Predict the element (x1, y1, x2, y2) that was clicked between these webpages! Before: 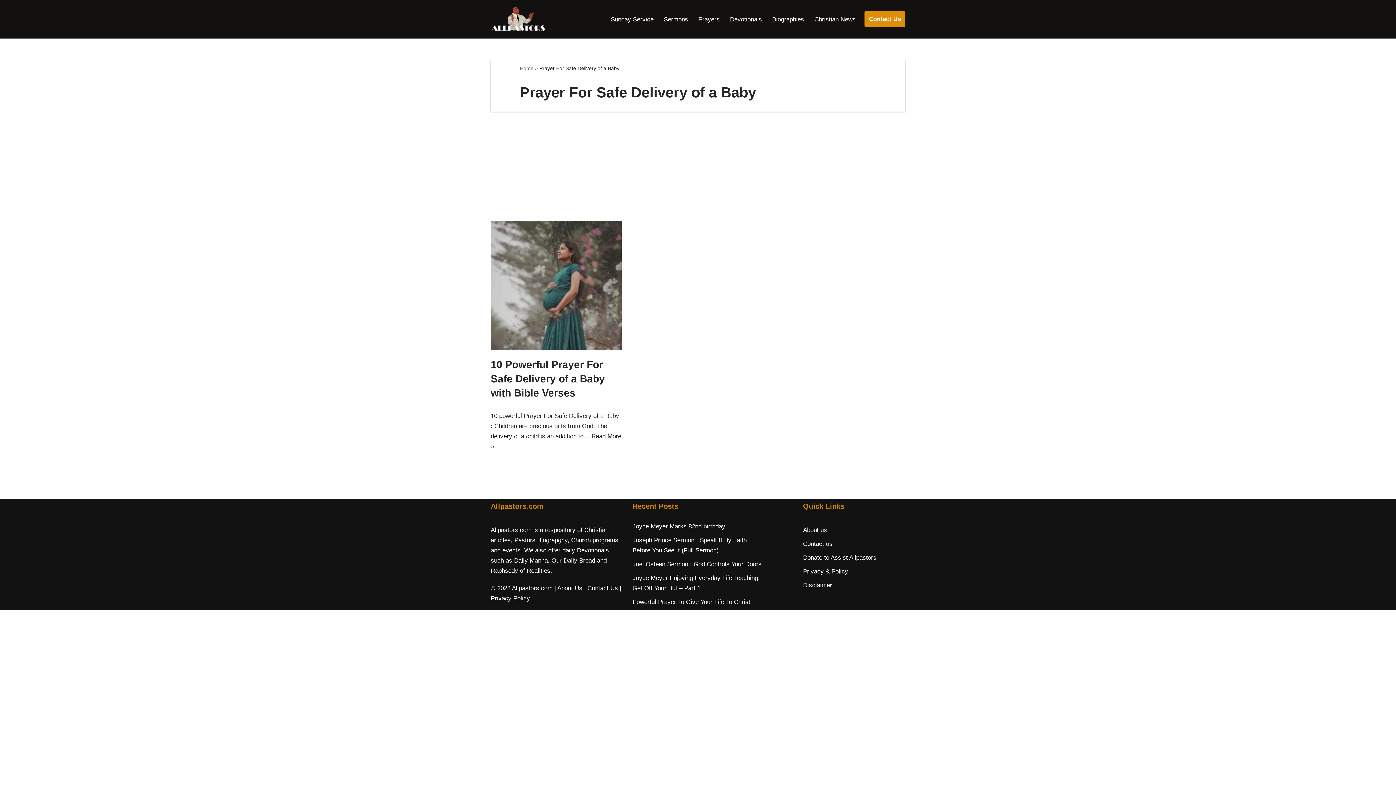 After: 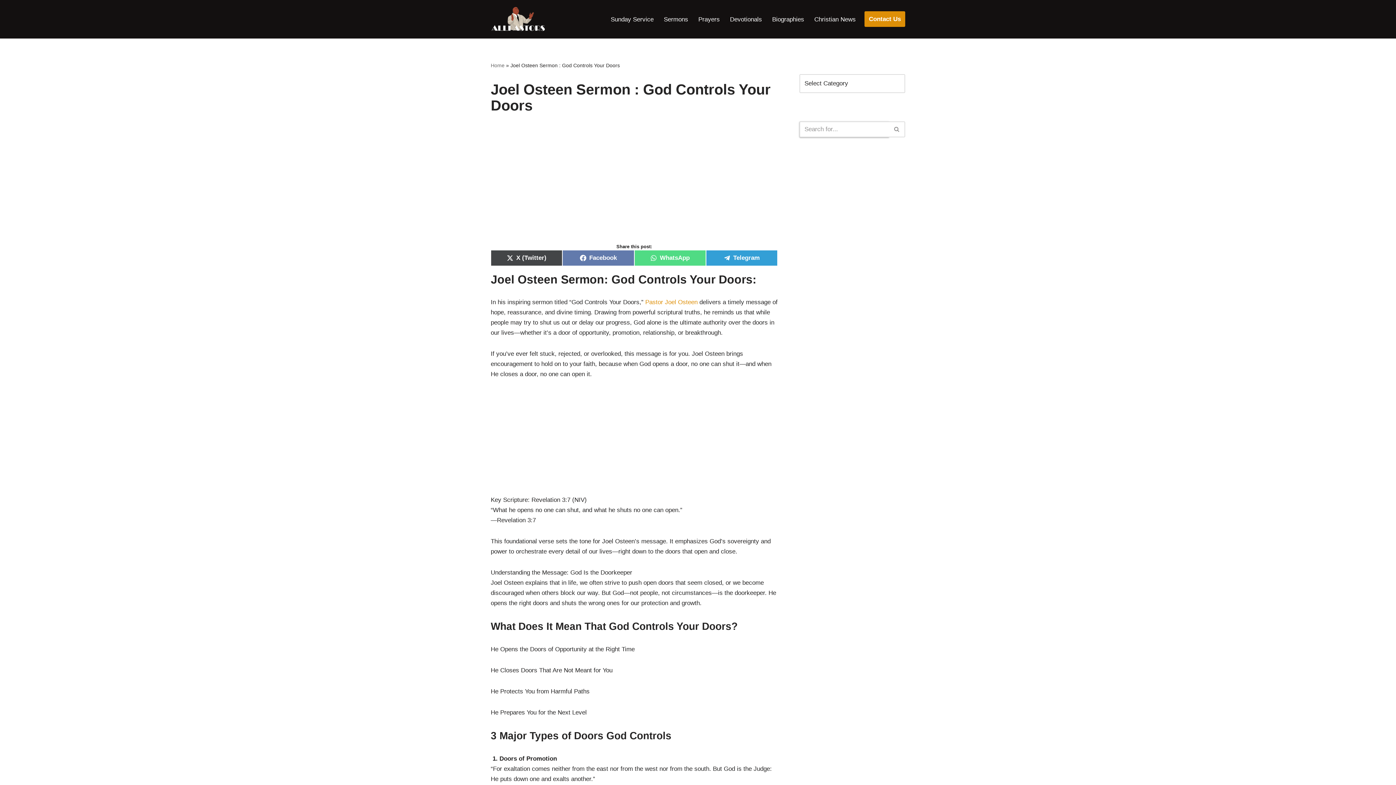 Action: label: Joel Osteen Sermon : God Controls Your Doors bbox: (632, 560, 761, 567)